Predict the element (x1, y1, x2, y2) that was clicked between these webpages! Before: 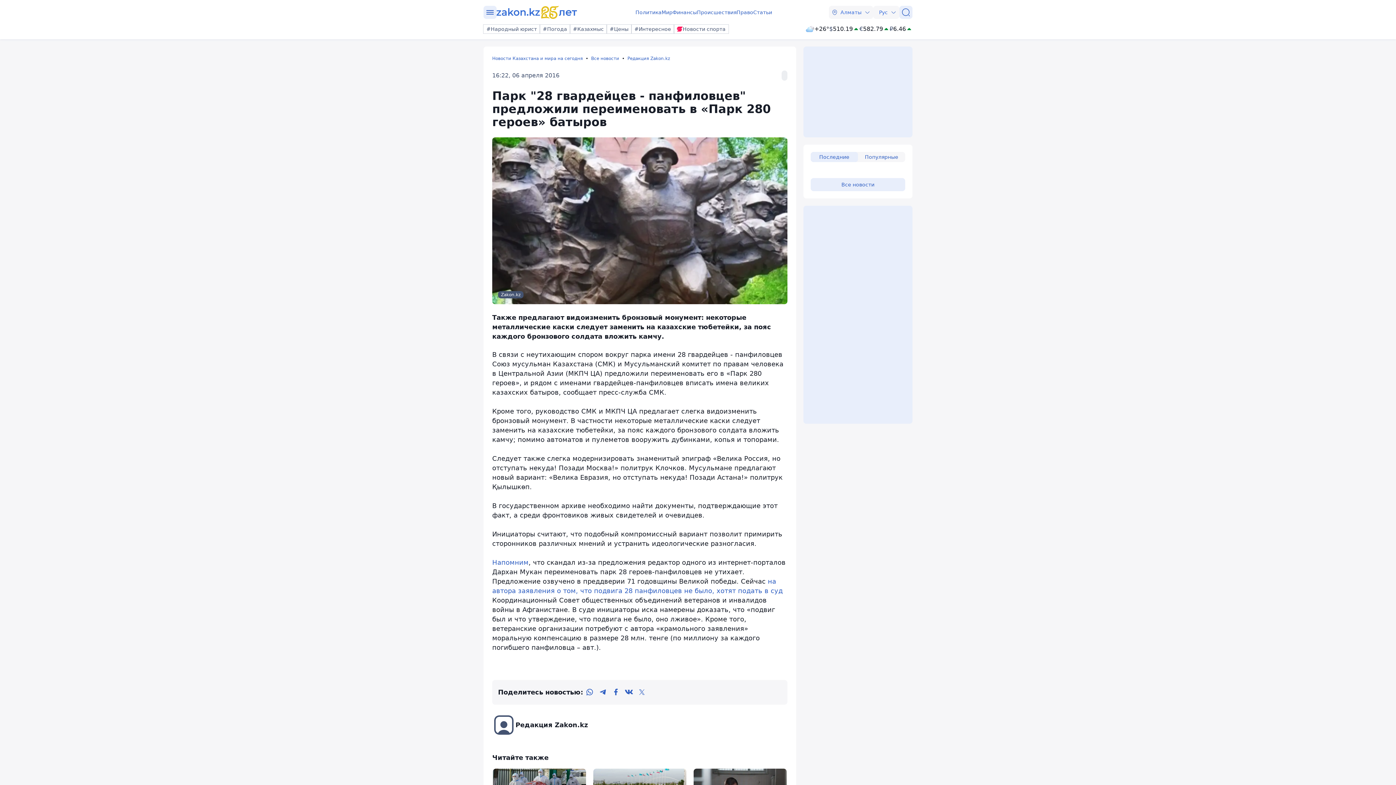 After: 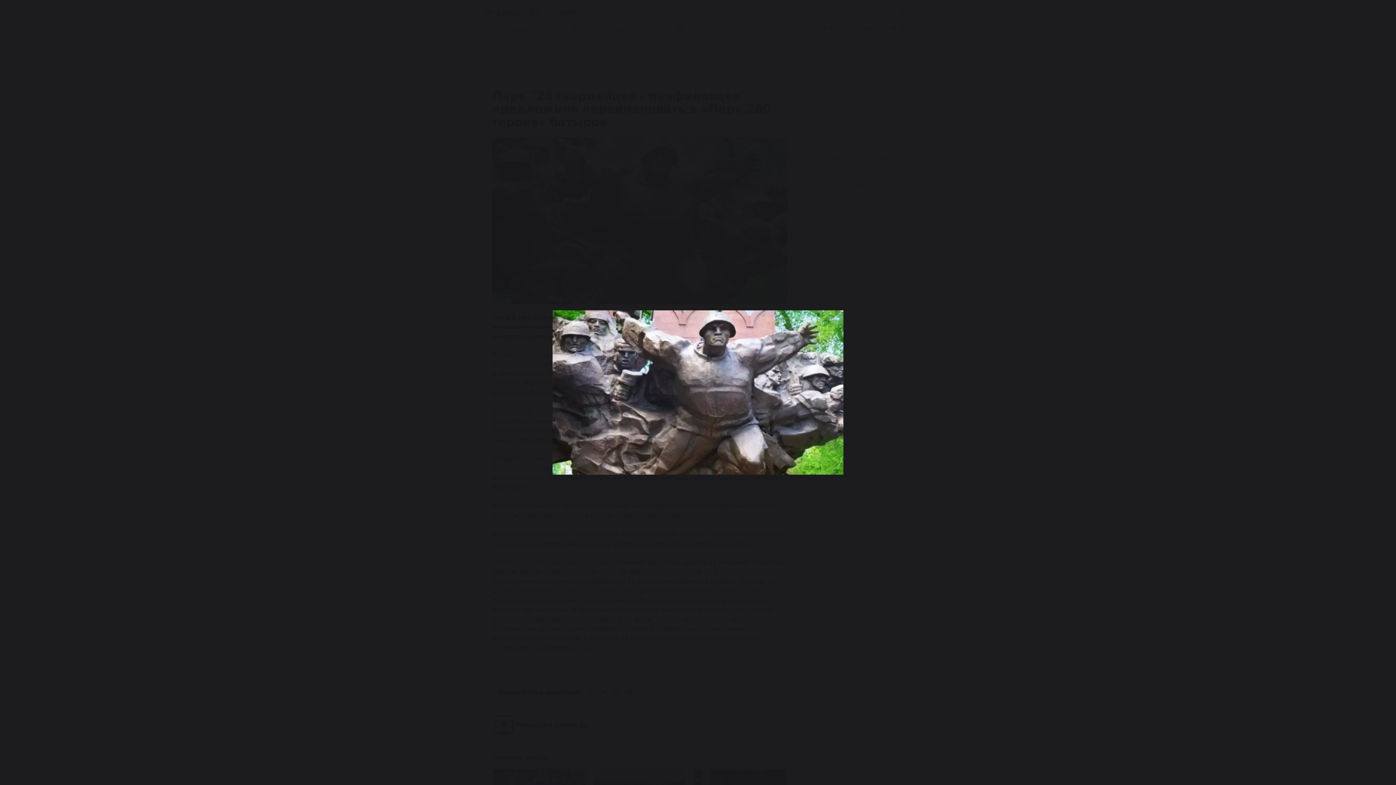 Action: label: Zakon.kz bbox: (492, 137, 787, 313)